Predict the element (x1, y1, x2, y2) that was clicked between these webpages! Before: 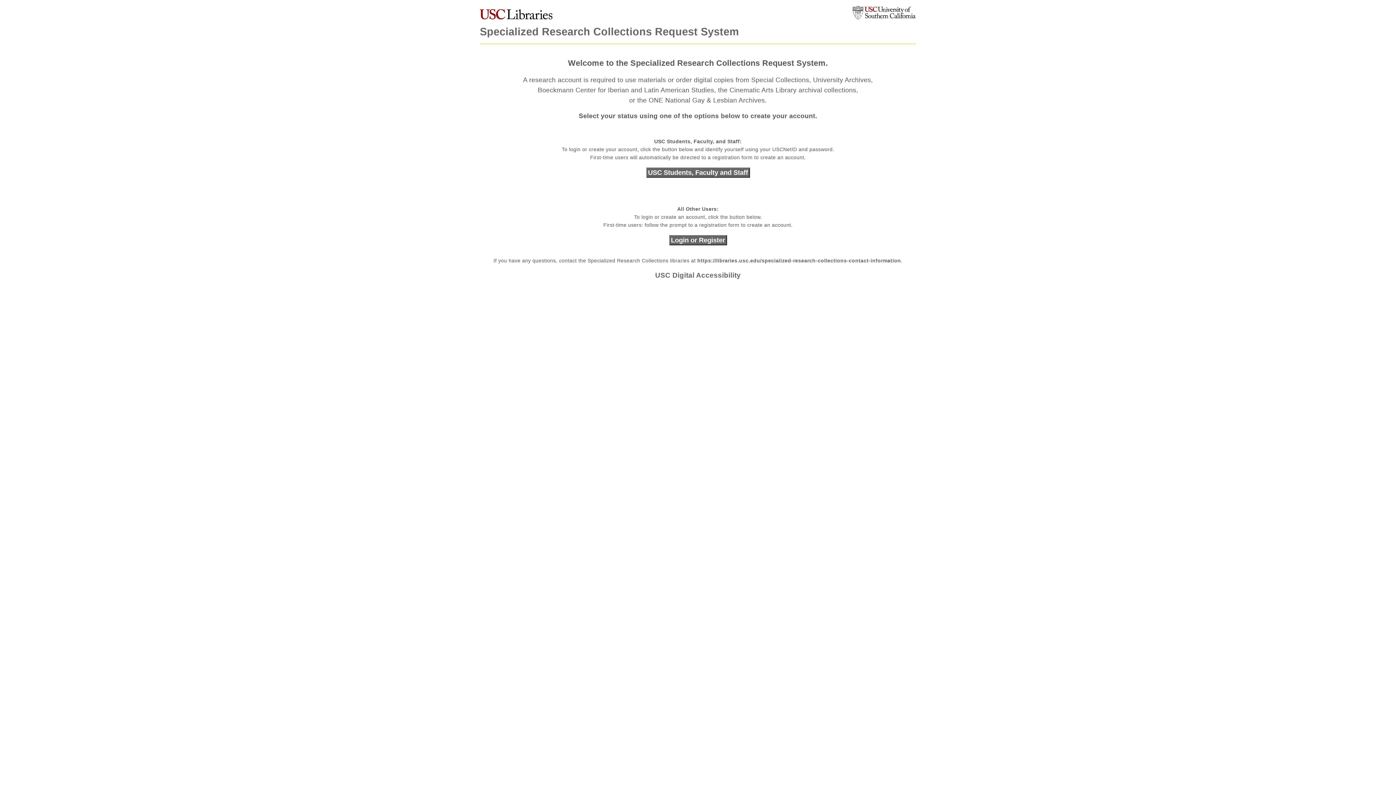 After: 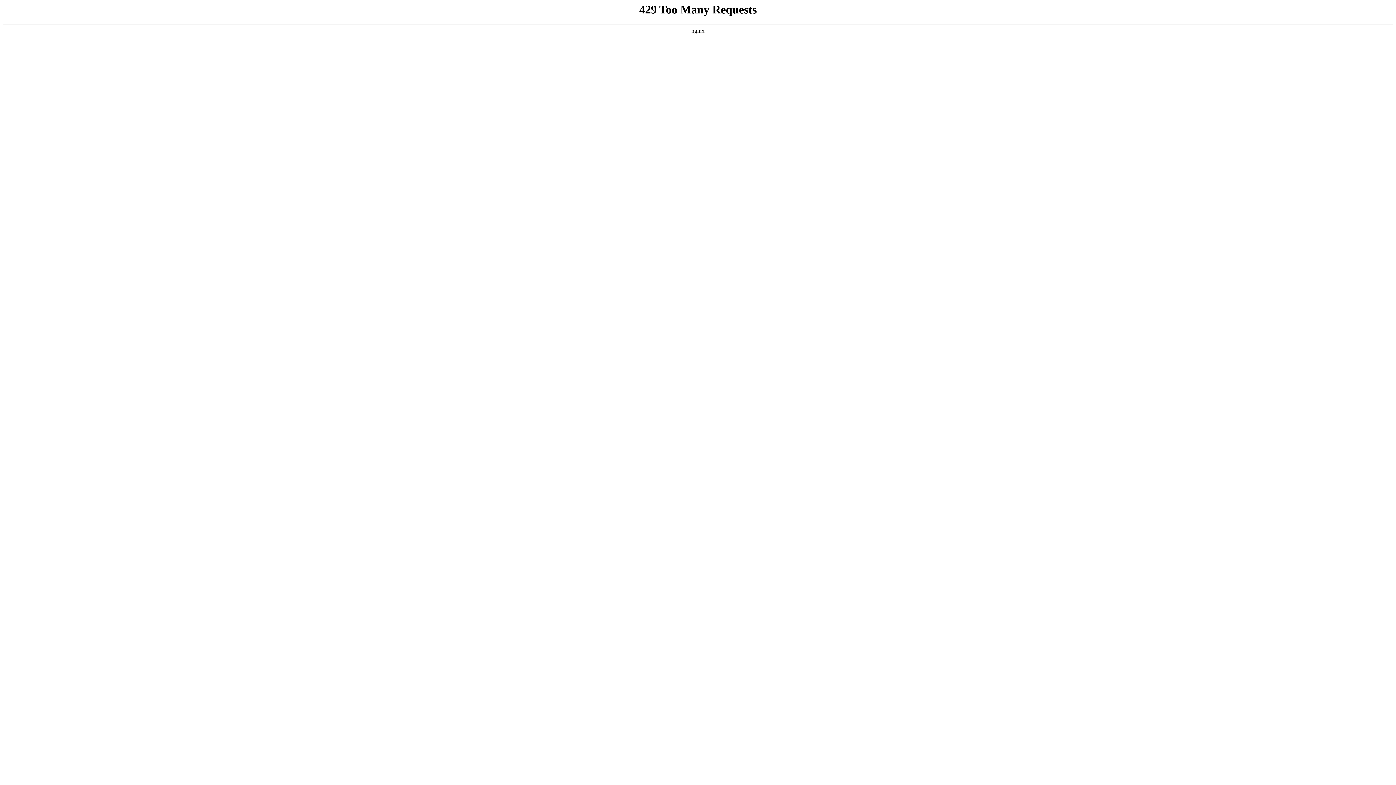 Action: bbox: (655, 271, 741, 279) label: USC Digital Accessibility